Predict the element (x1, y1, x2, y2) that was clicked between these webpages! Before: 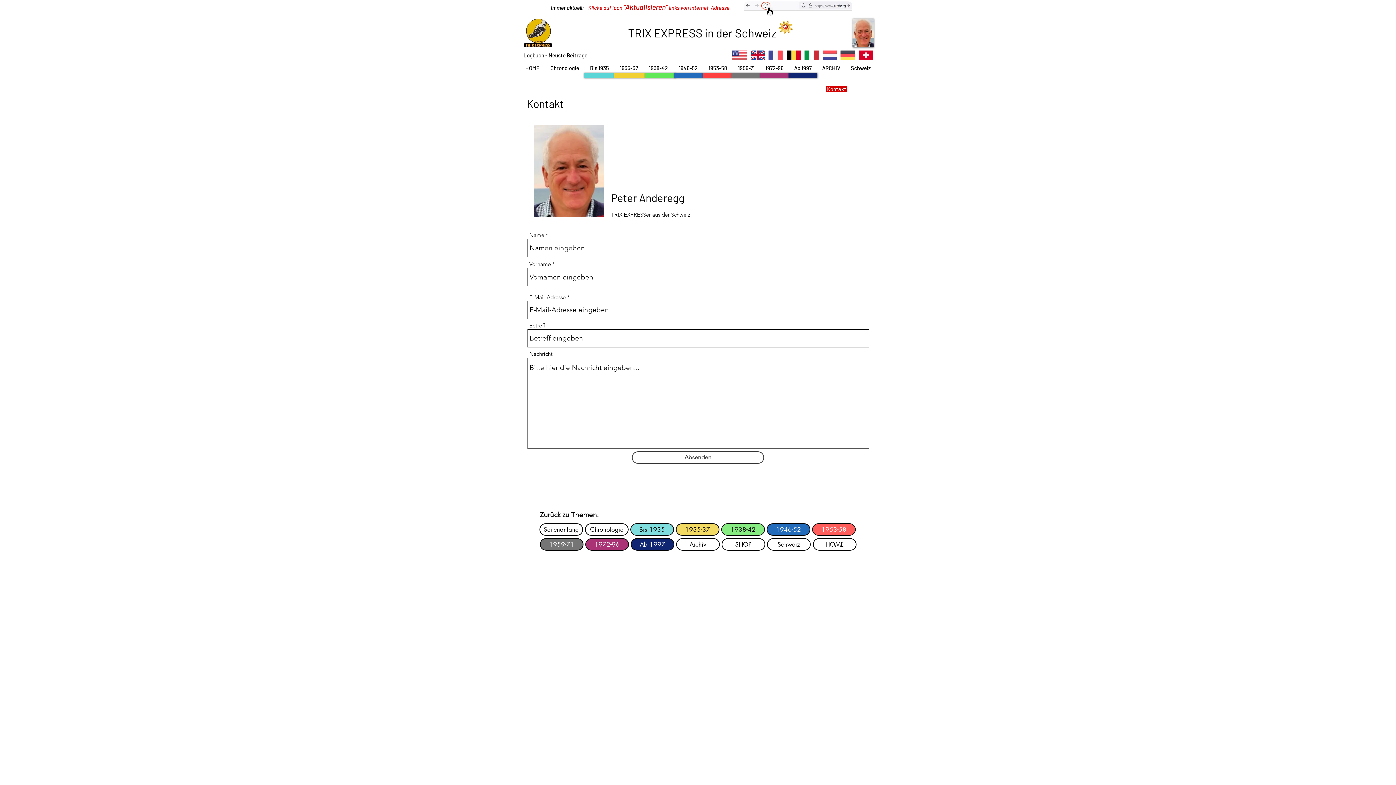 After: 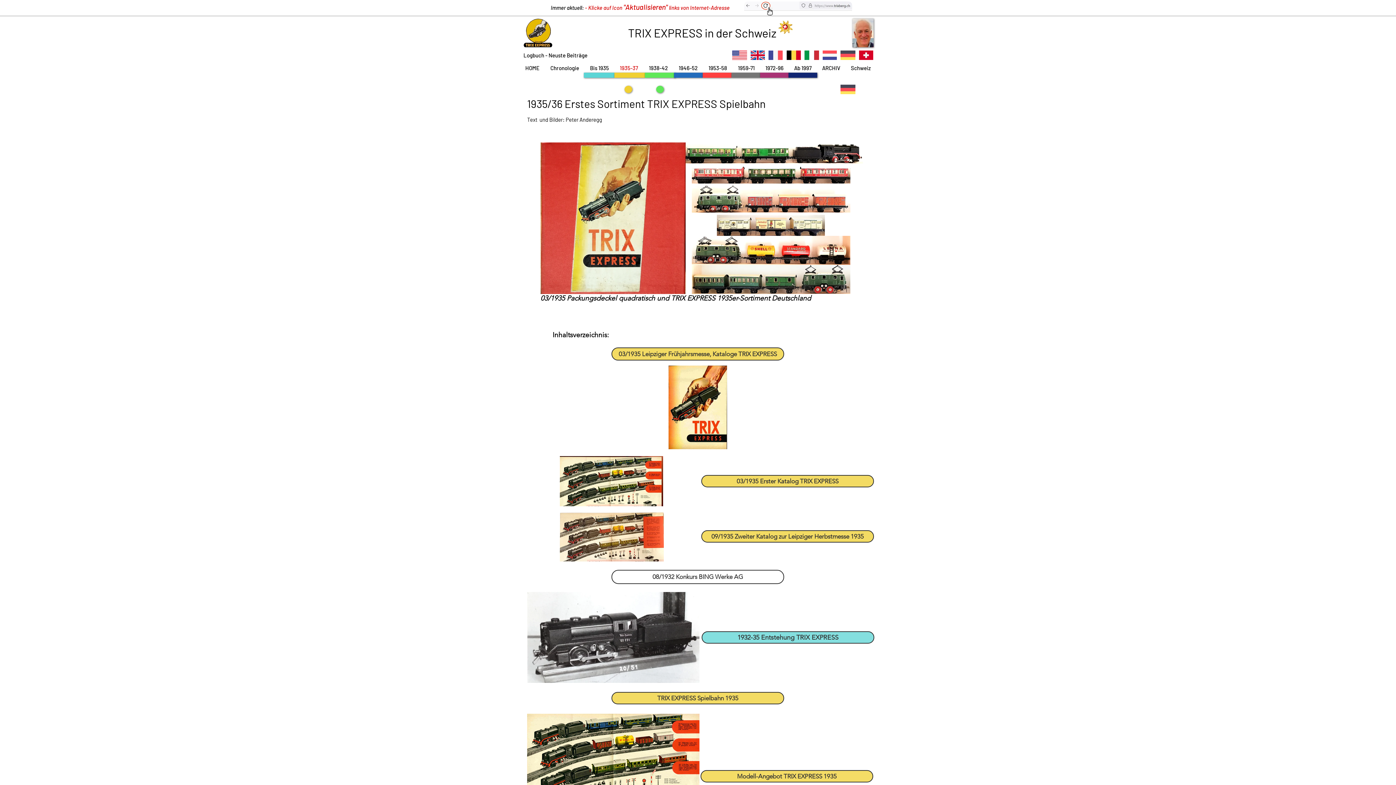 Action: label: D bbox: (840, 50, 855, 60)